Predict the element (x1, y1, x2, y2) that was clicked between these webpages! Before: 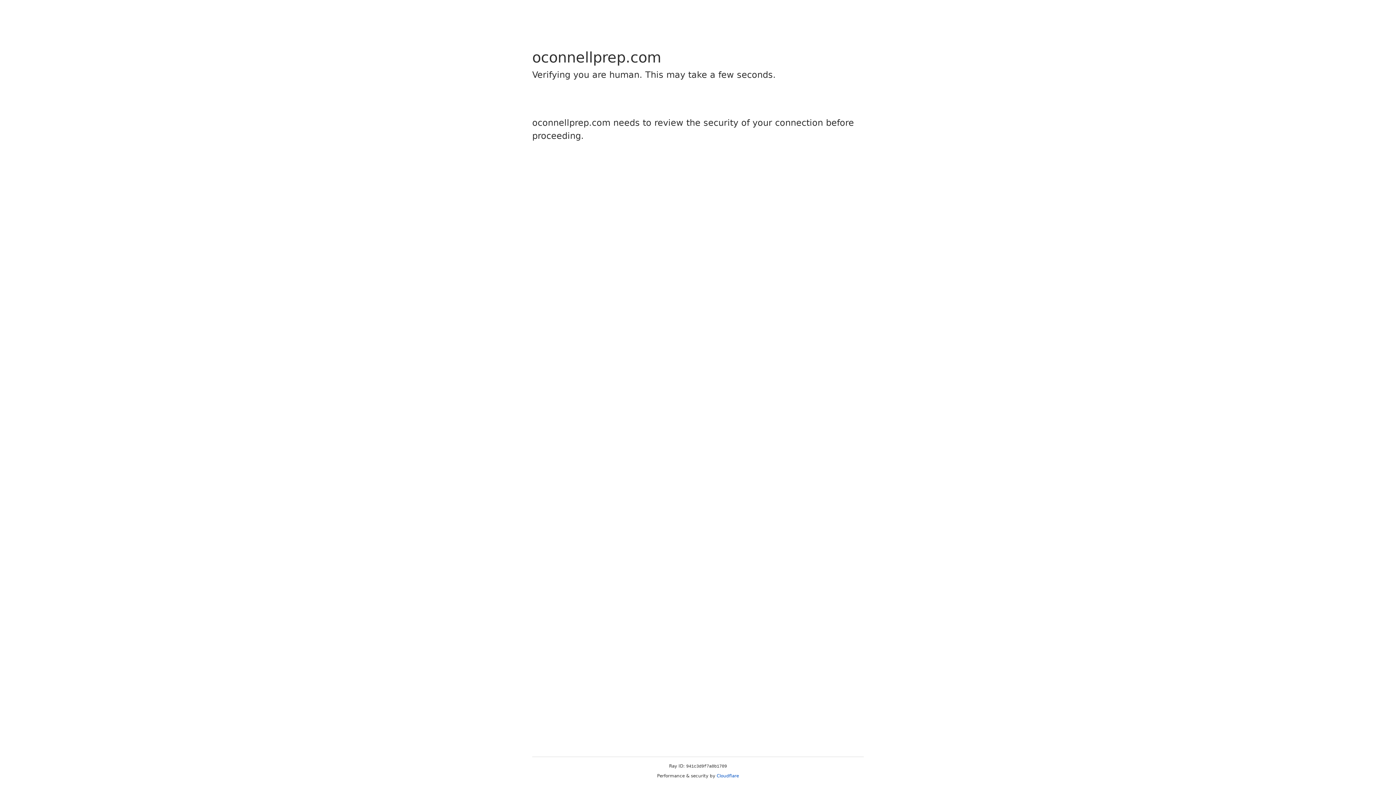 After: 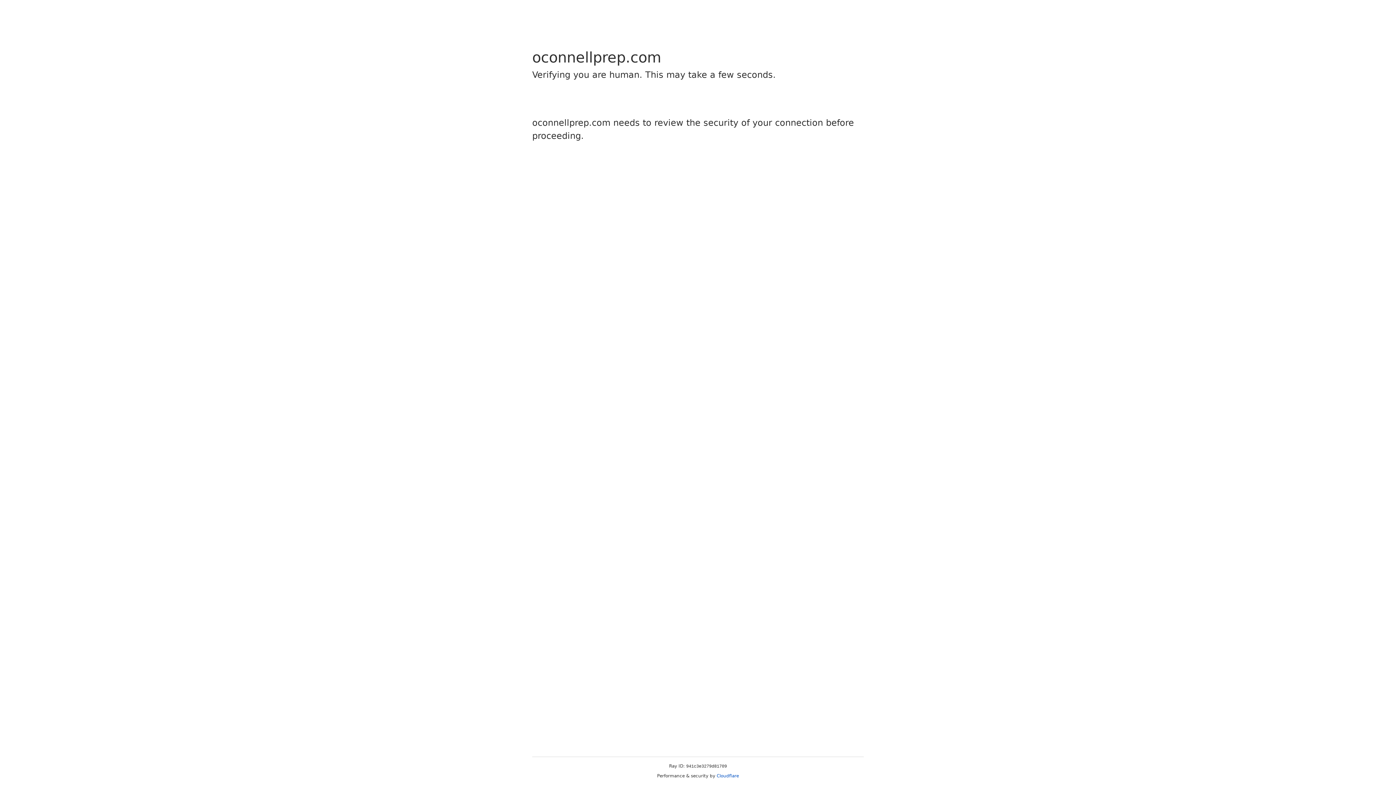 Action: bbox: (716, 773, 739, 778) label: Cloudflare